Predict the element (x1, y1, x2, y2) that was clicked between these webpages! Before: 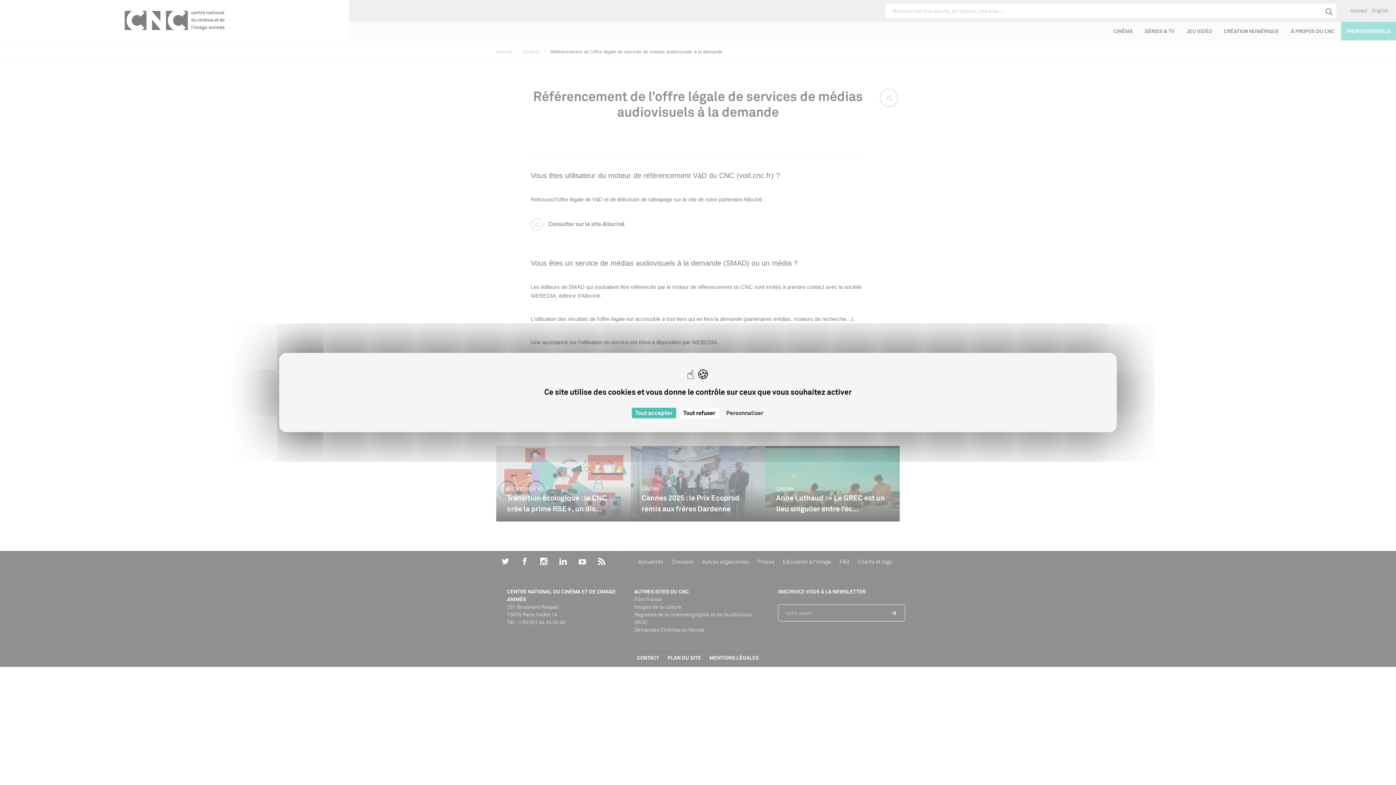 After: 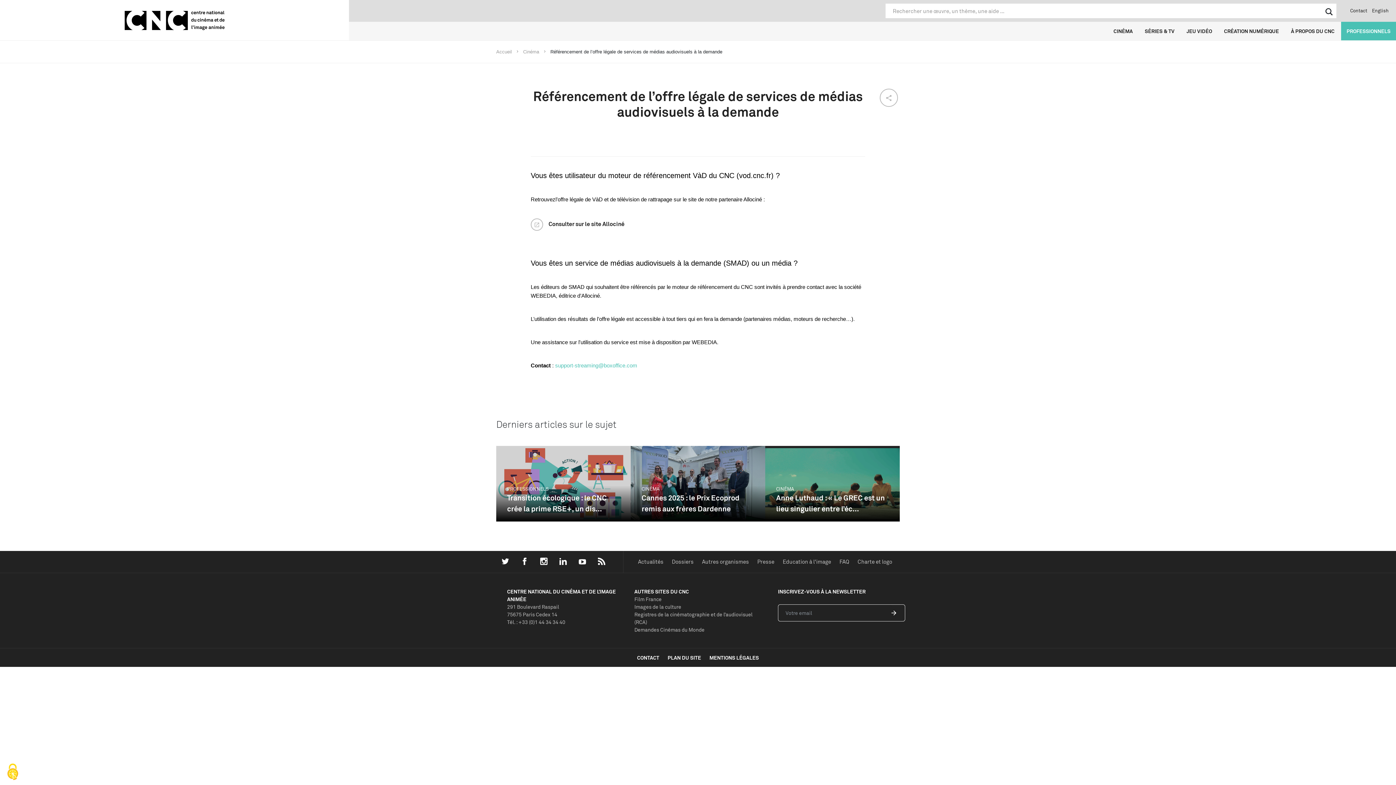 Action: label: Cookies : Tout accepter bbox: (631, 408, 676, 418)